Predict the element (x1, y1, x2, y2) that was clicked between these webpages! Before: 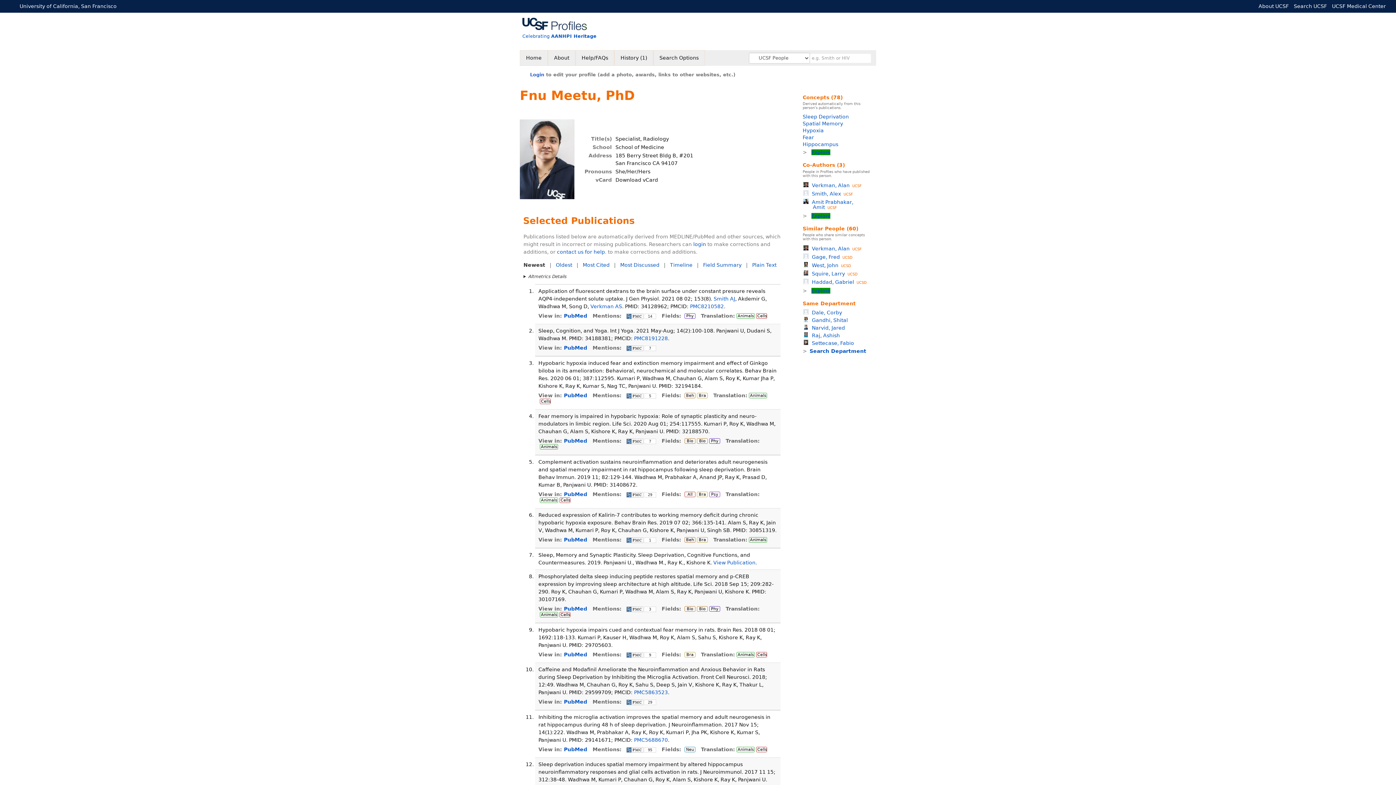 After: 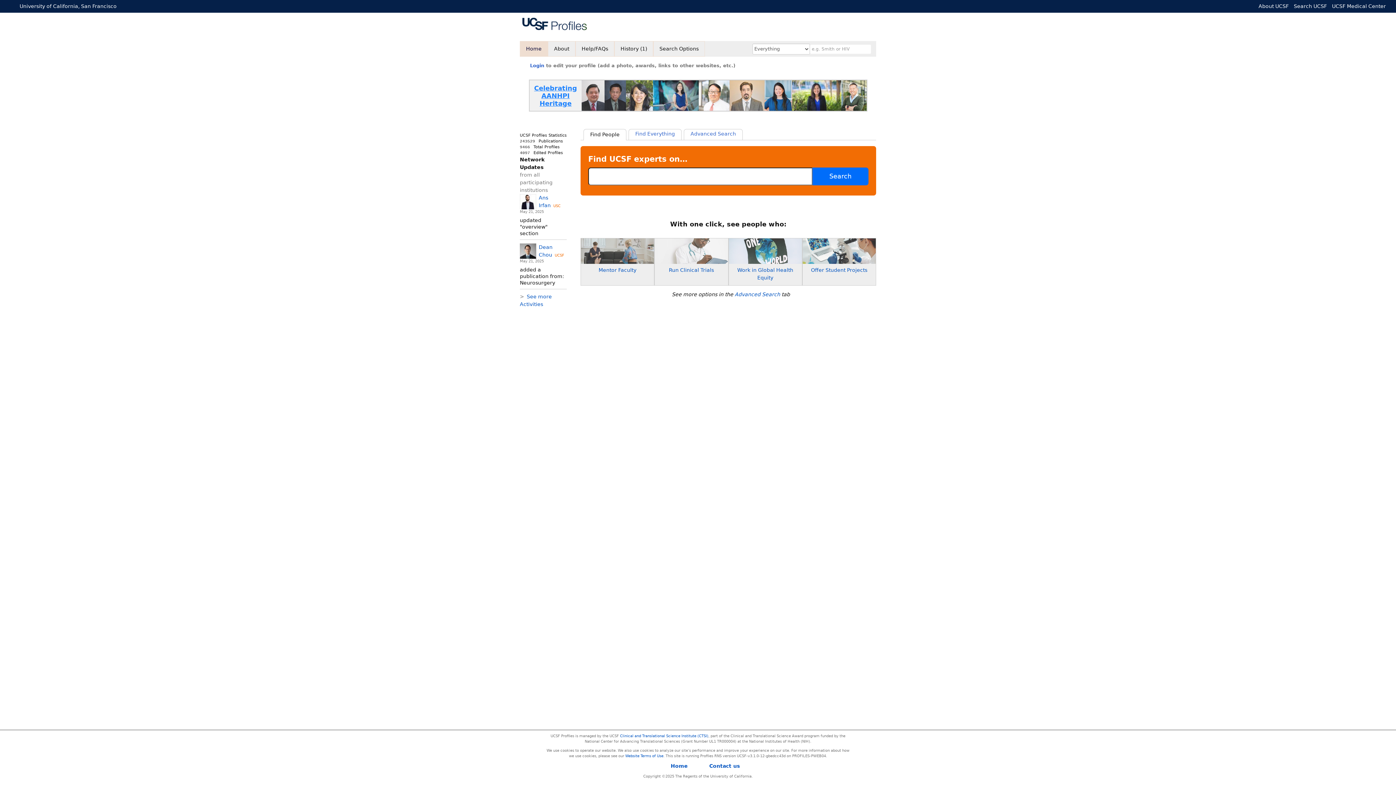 Action: bbox: (522, 17, 596, 30)